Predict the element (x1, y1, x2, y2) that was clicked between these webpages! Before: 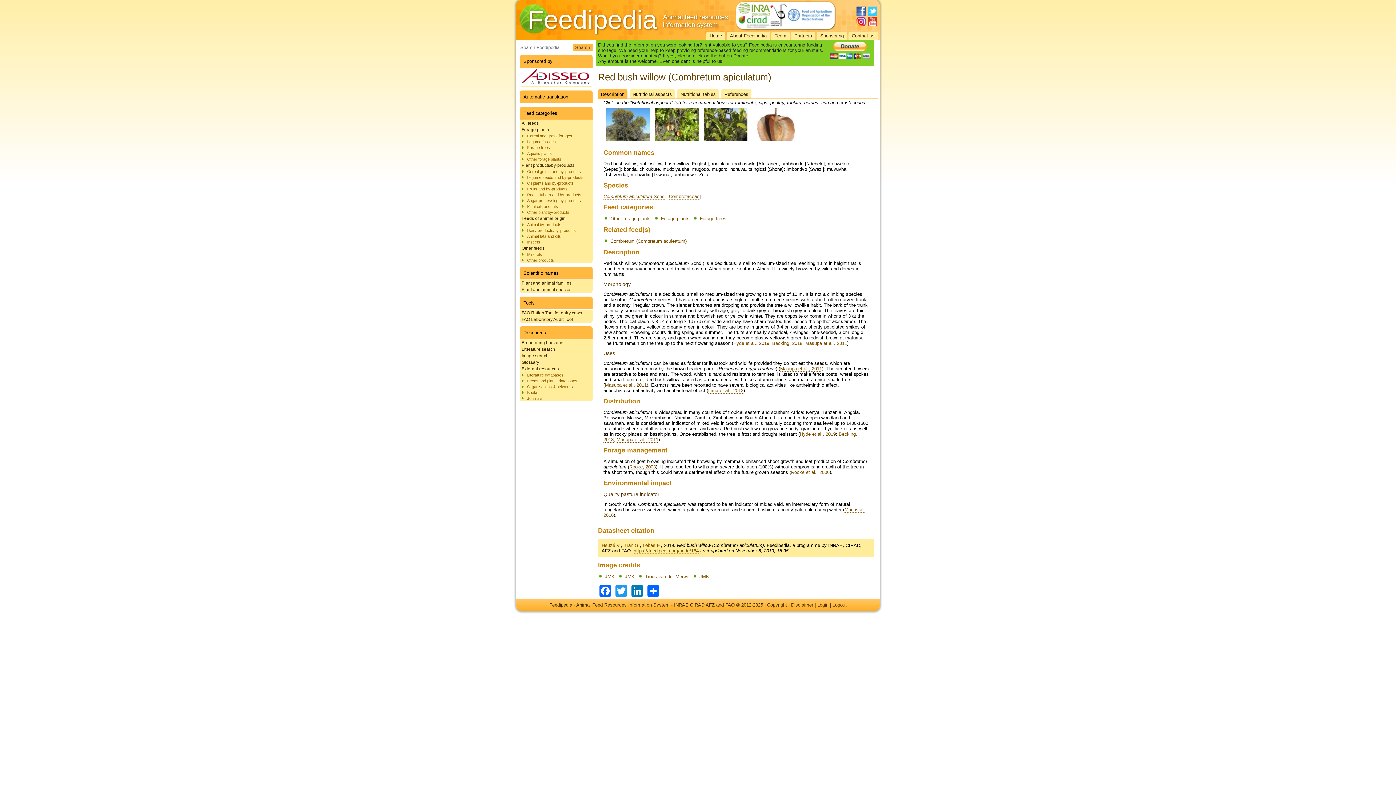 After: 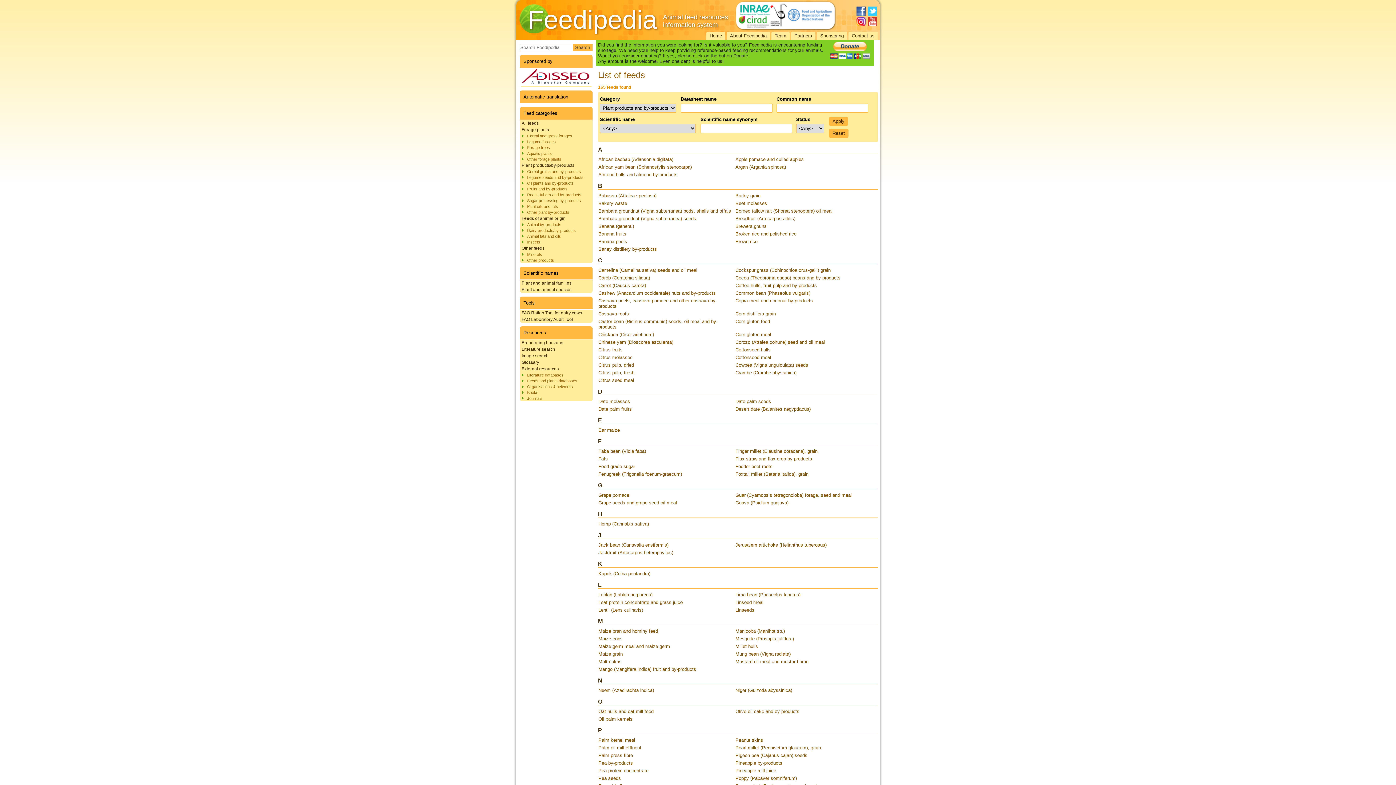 Action: label: Plant products/by-products bbox: (520, 162, 592, 168)